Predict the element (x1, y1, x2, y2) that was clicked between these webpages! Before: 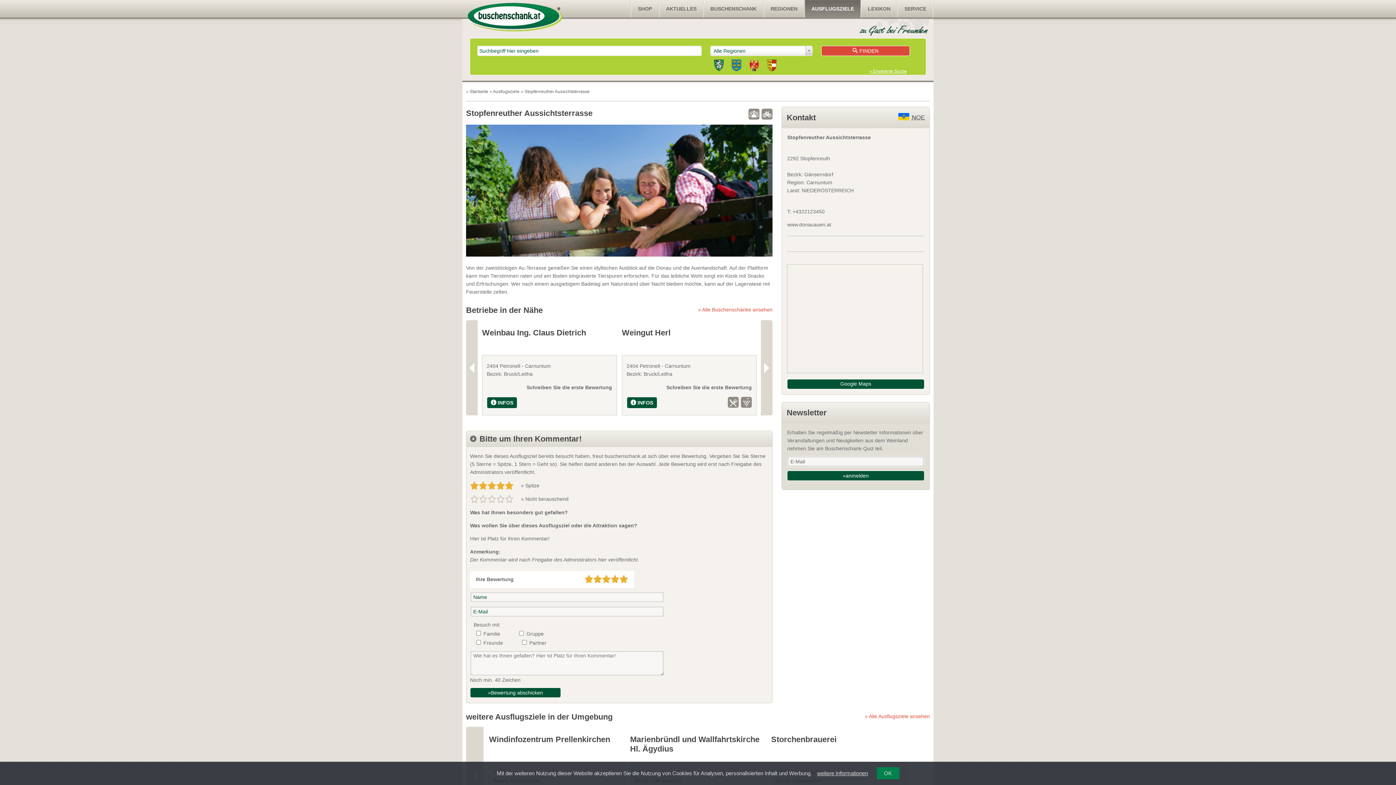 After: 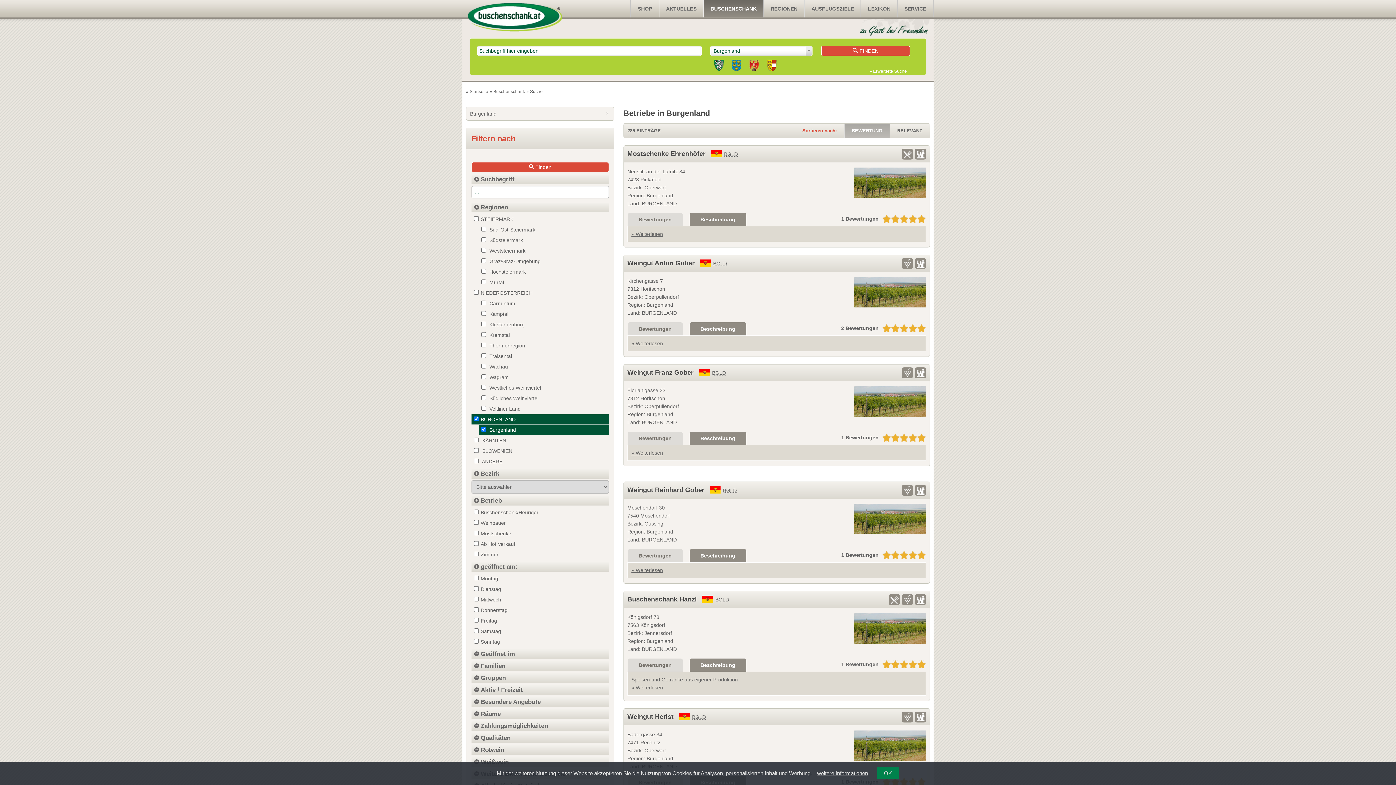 Action: bbox: (749, 59, 759, 73)